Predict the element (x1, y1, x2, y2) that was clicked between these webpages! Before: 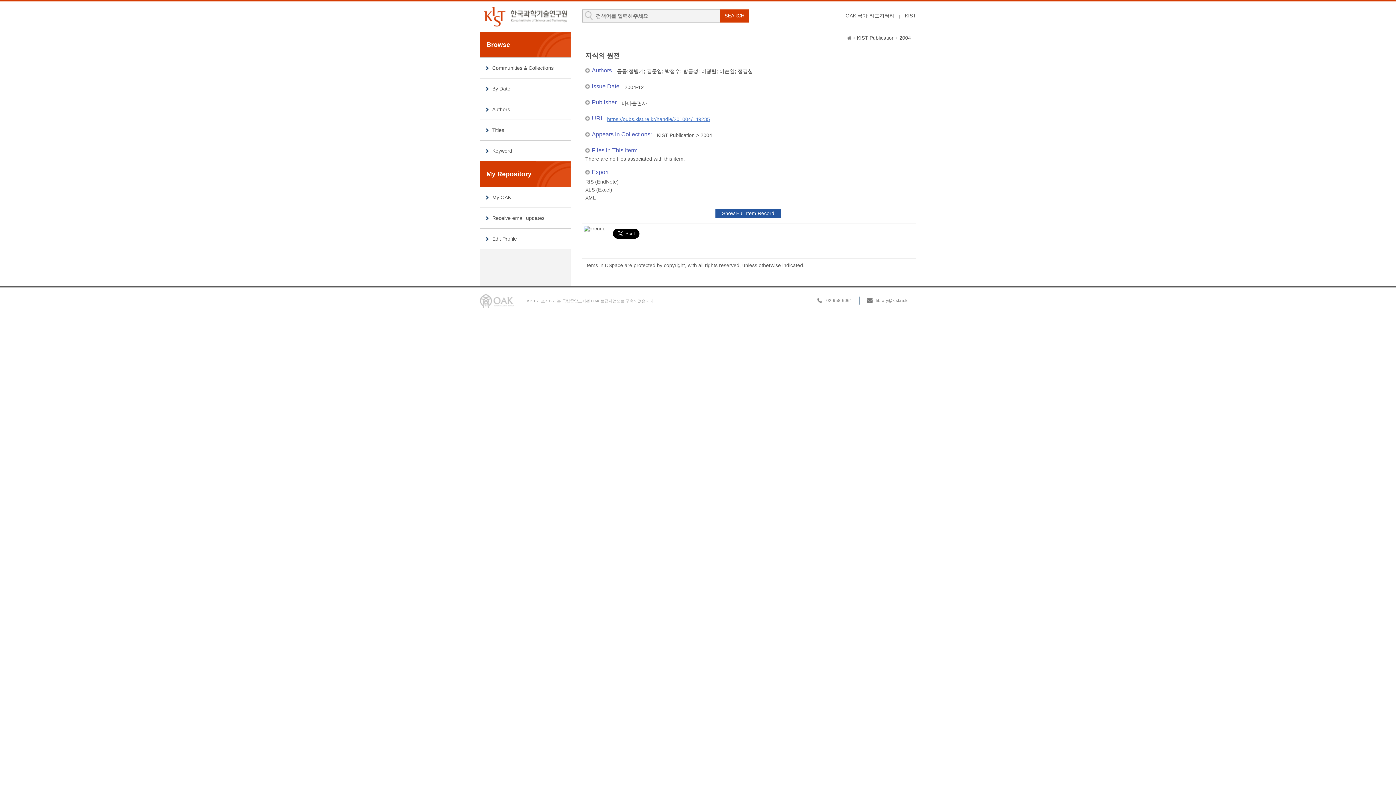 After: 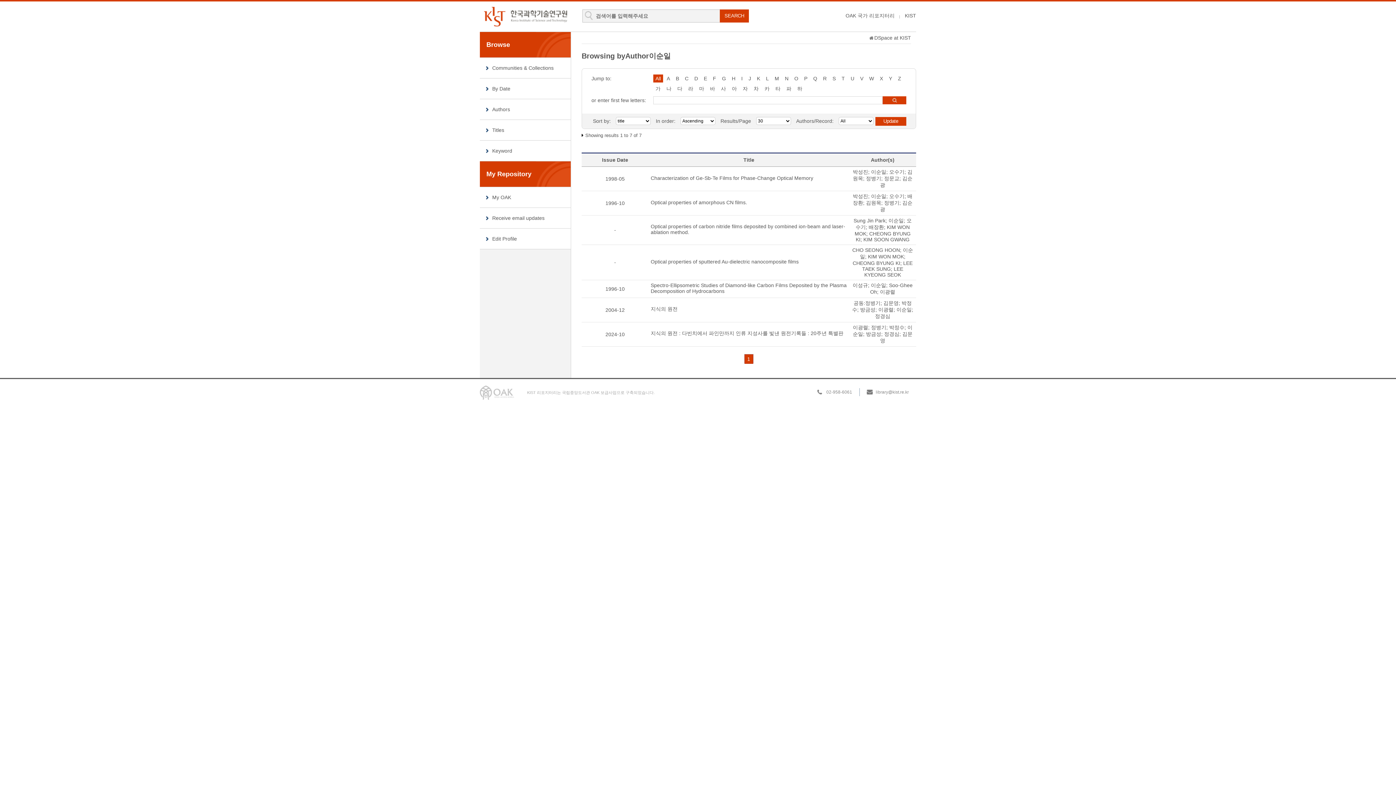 Action: label: 이순일 bbox: (719, 68, 734, 74)